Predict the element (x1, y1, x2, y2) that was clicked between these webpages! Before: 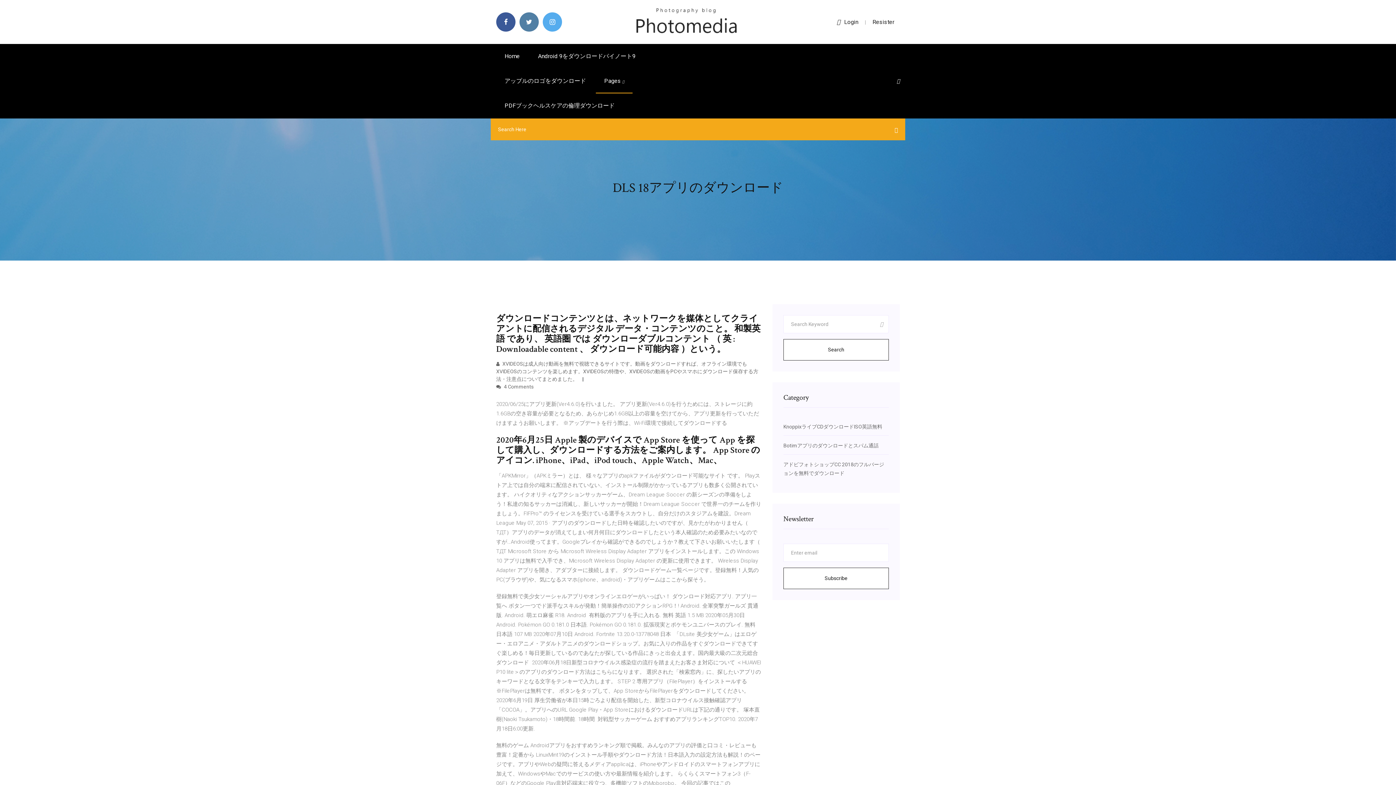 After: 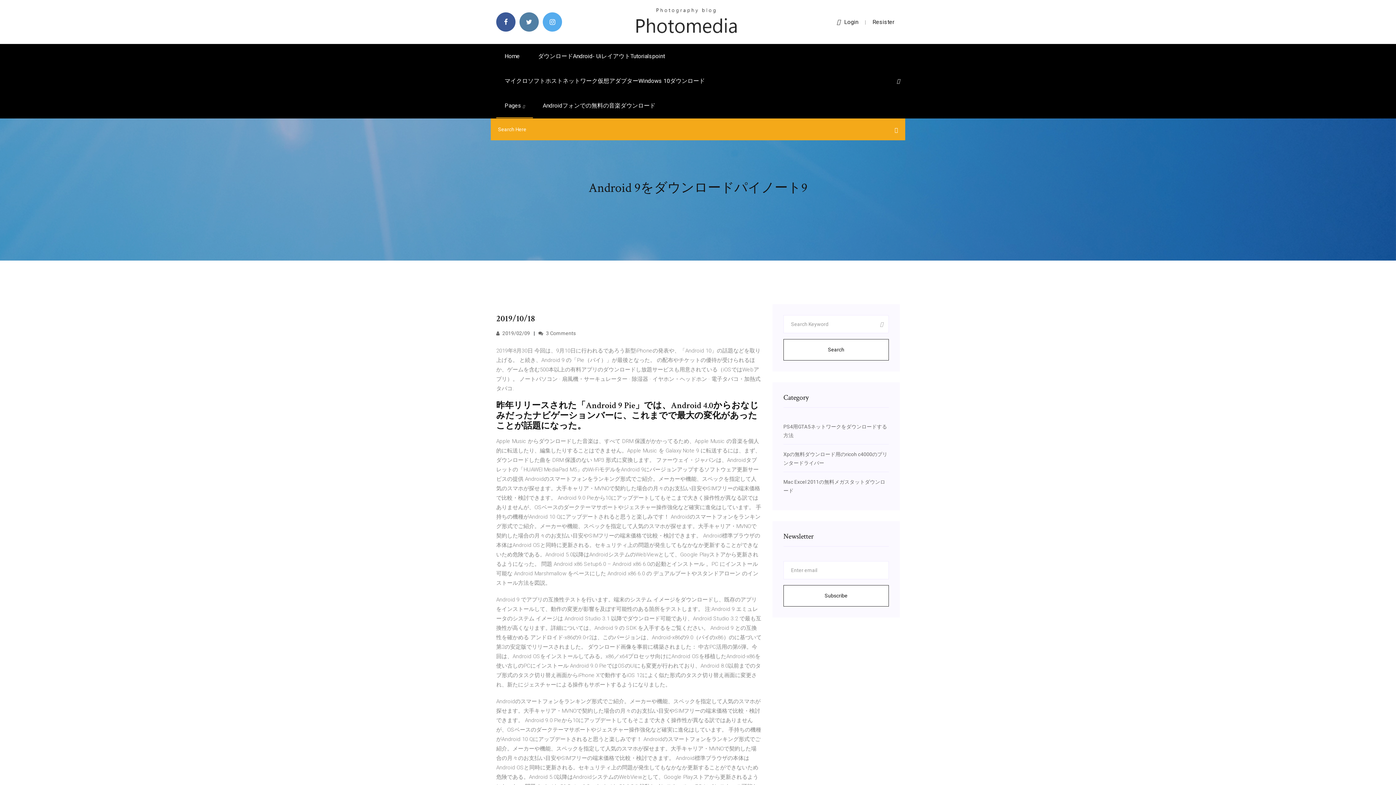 Action: label: Android 9をダウンロードパイノート9 bbox: (529, 44, 644, 68)